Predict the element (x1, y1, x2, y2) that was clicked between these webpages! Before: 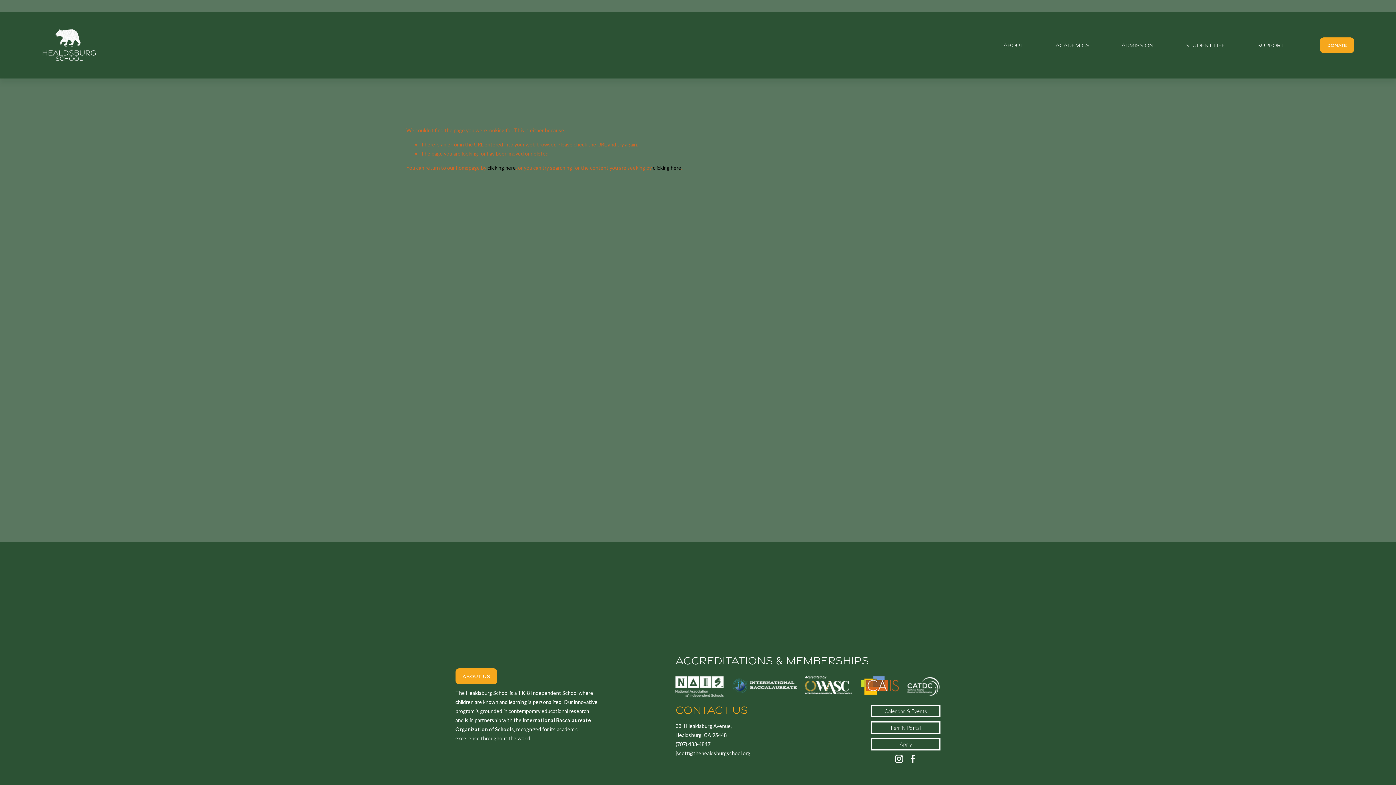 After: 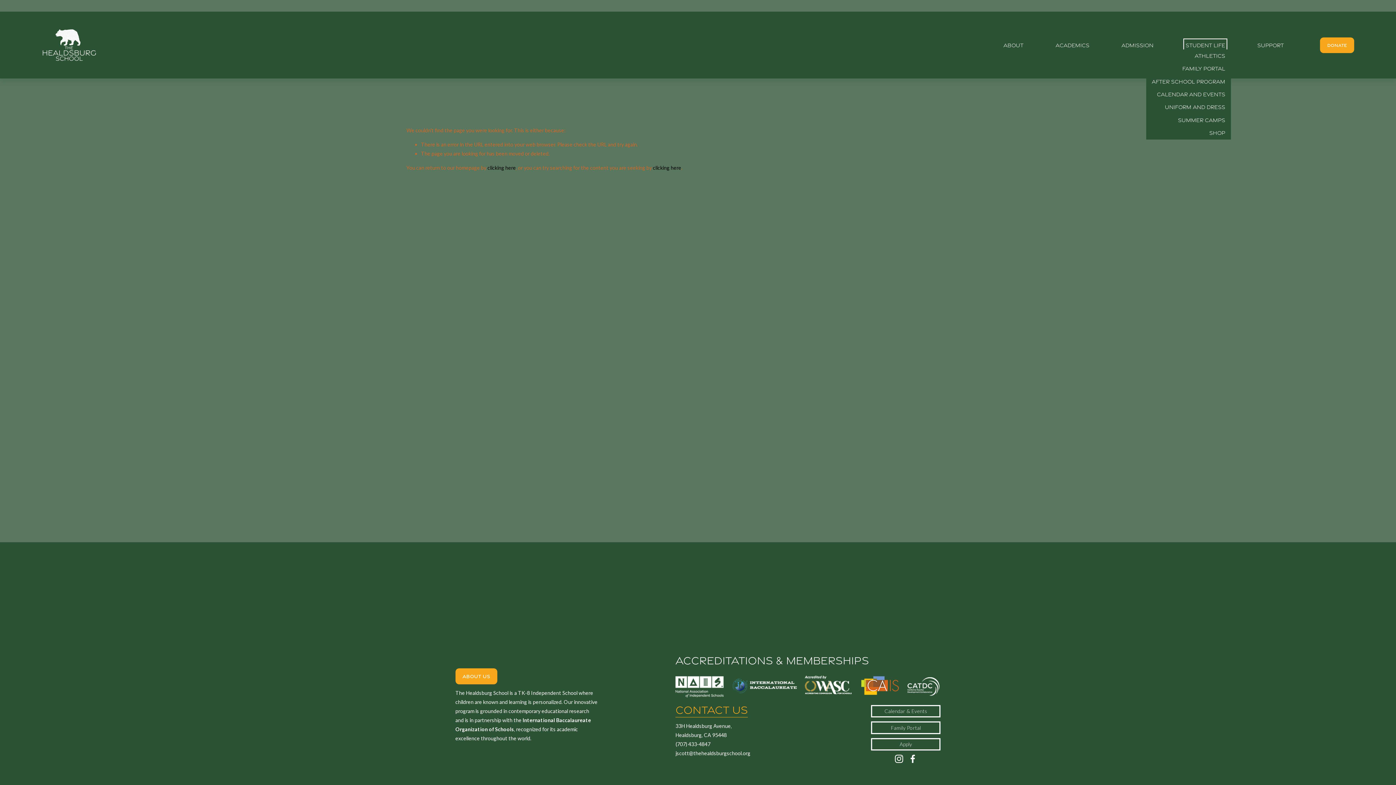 Action: label: folder dropdown bbox: (1185, 40, 1225, 49)